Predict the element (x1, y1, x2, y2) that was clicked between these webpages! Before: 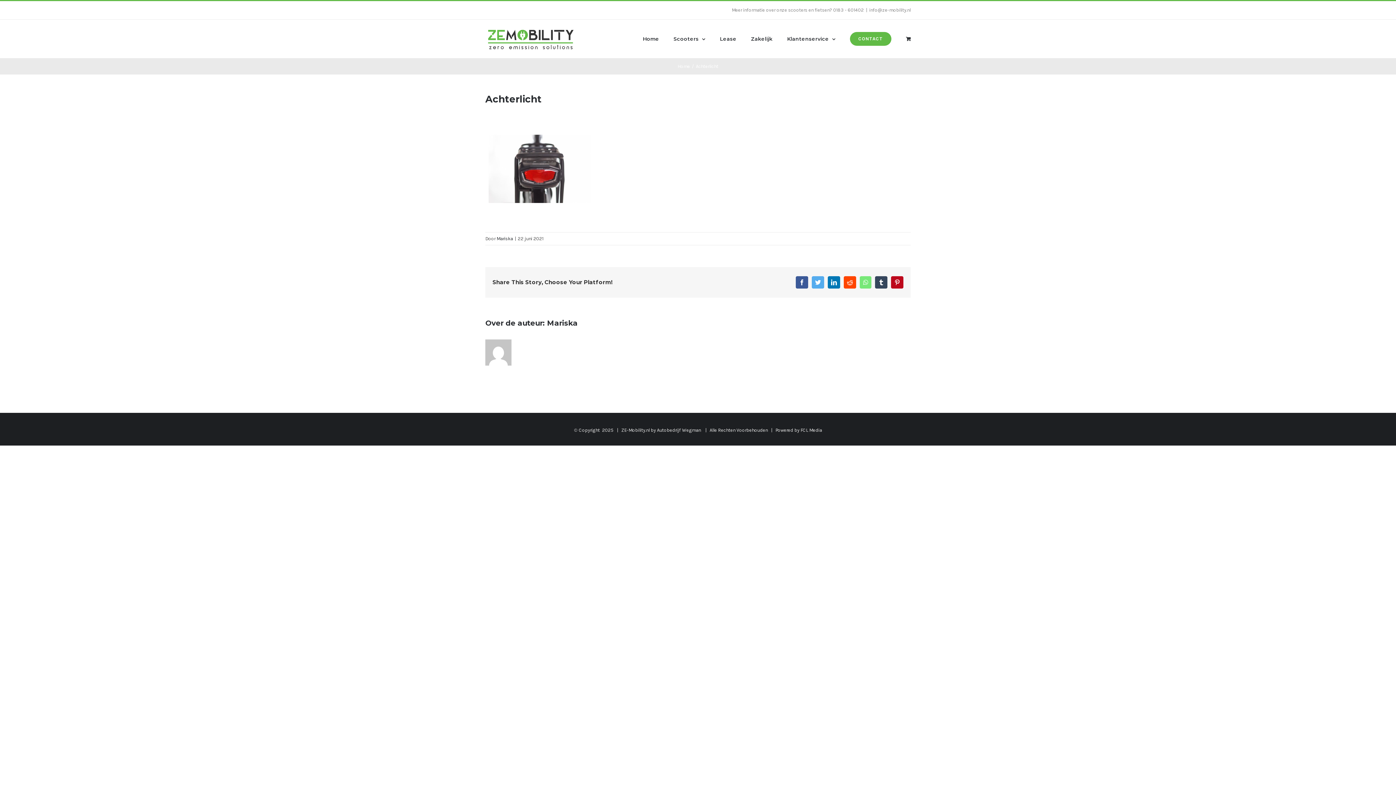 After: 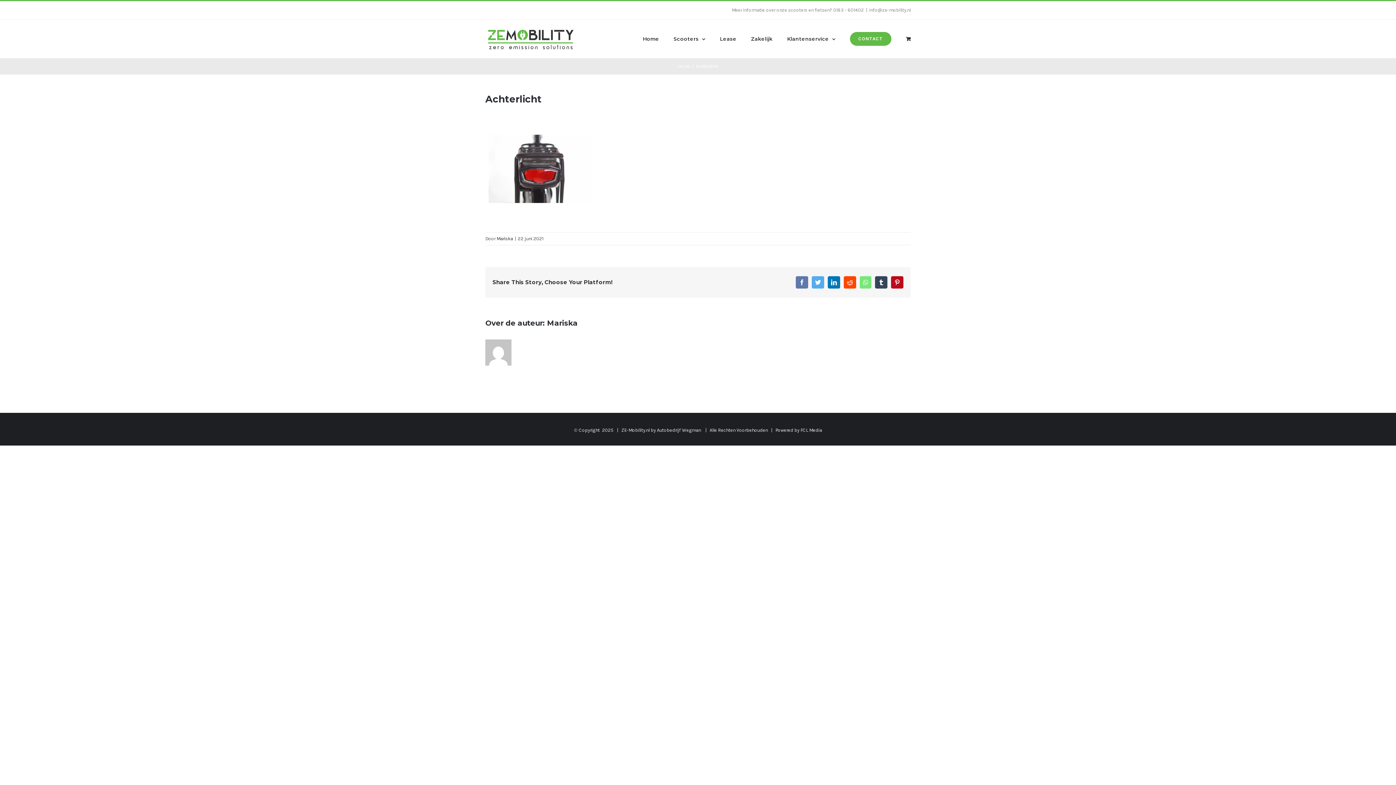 Action: bbox: (796, 276, 808, 288) label: facebook